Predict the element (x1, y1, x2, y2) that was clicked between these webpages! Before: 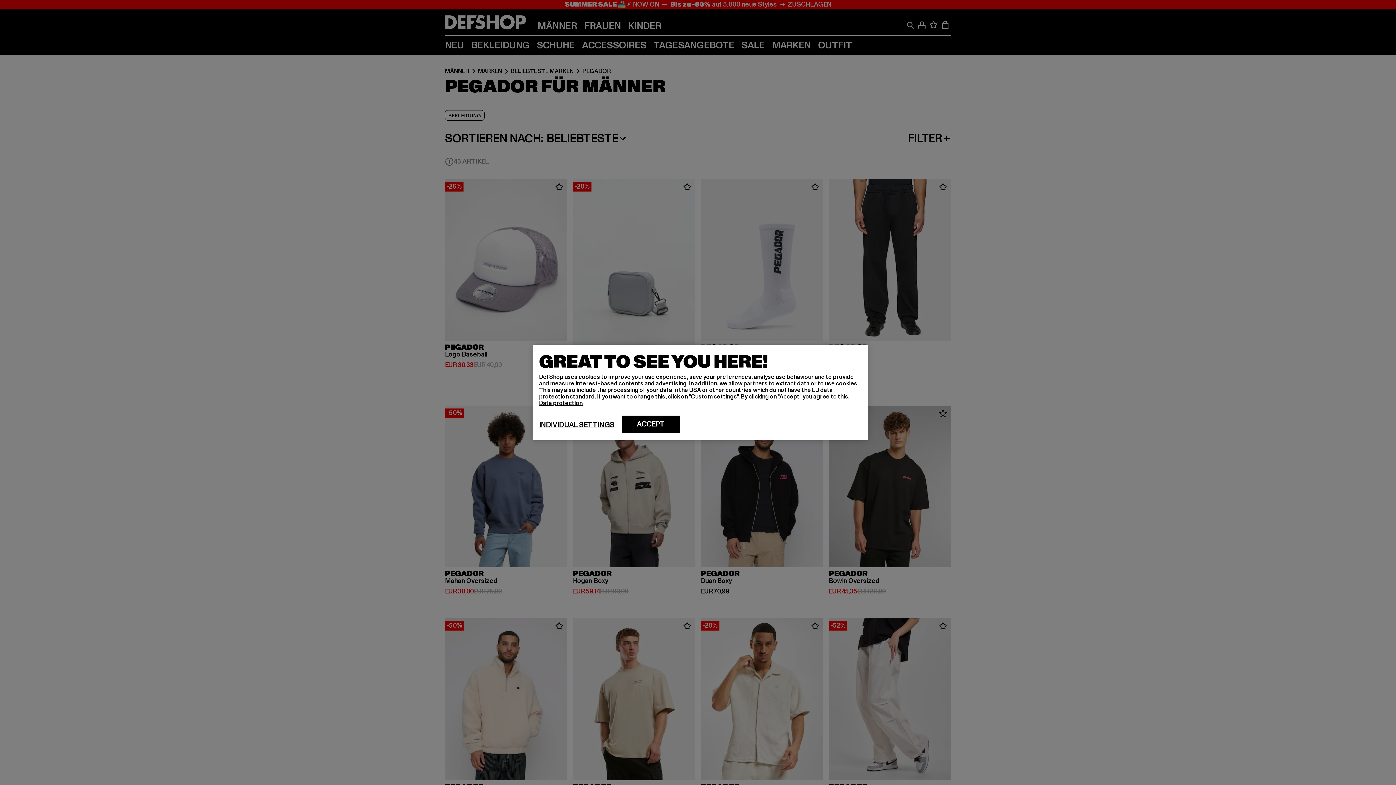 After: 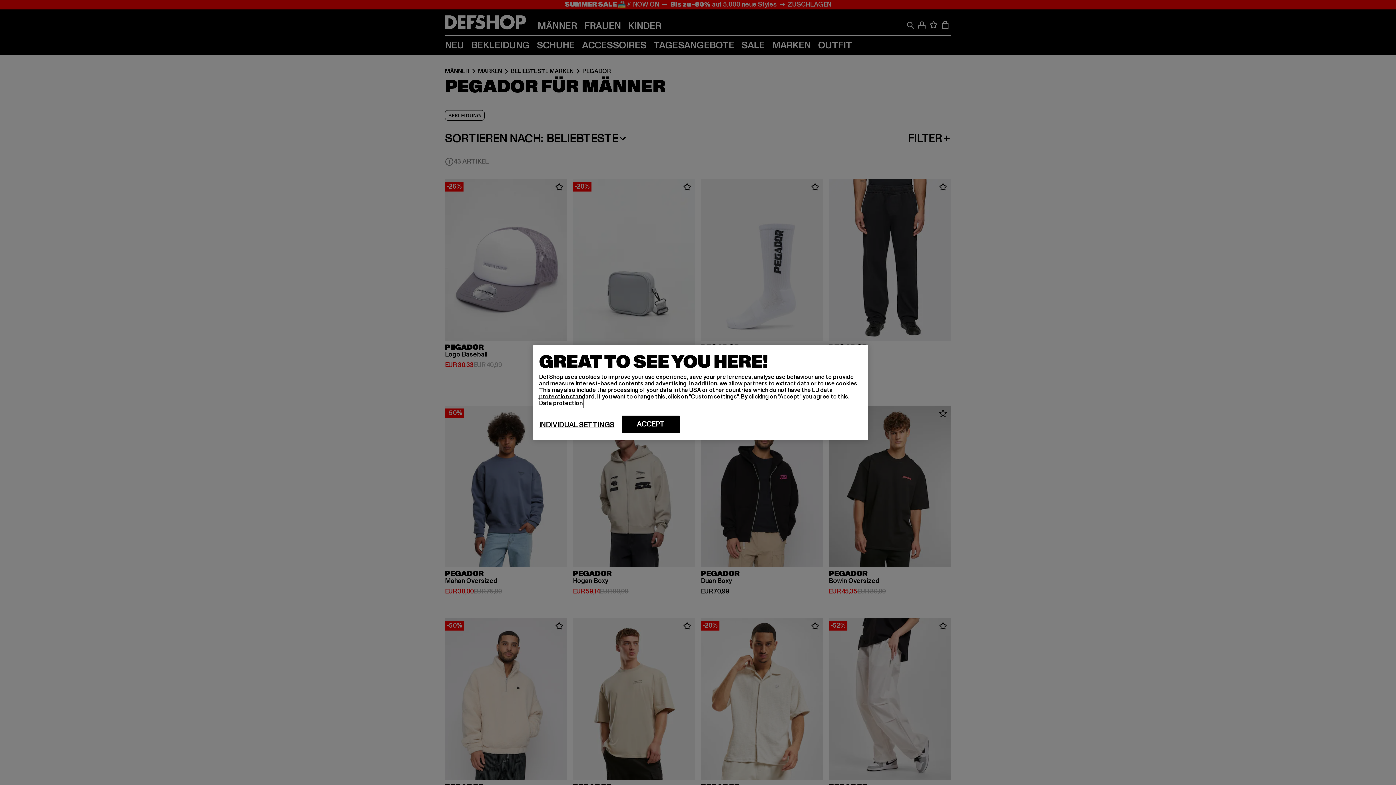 Action: bbox: (539, 399, 582, 407) label: More information about your privacy, opens in a new tab